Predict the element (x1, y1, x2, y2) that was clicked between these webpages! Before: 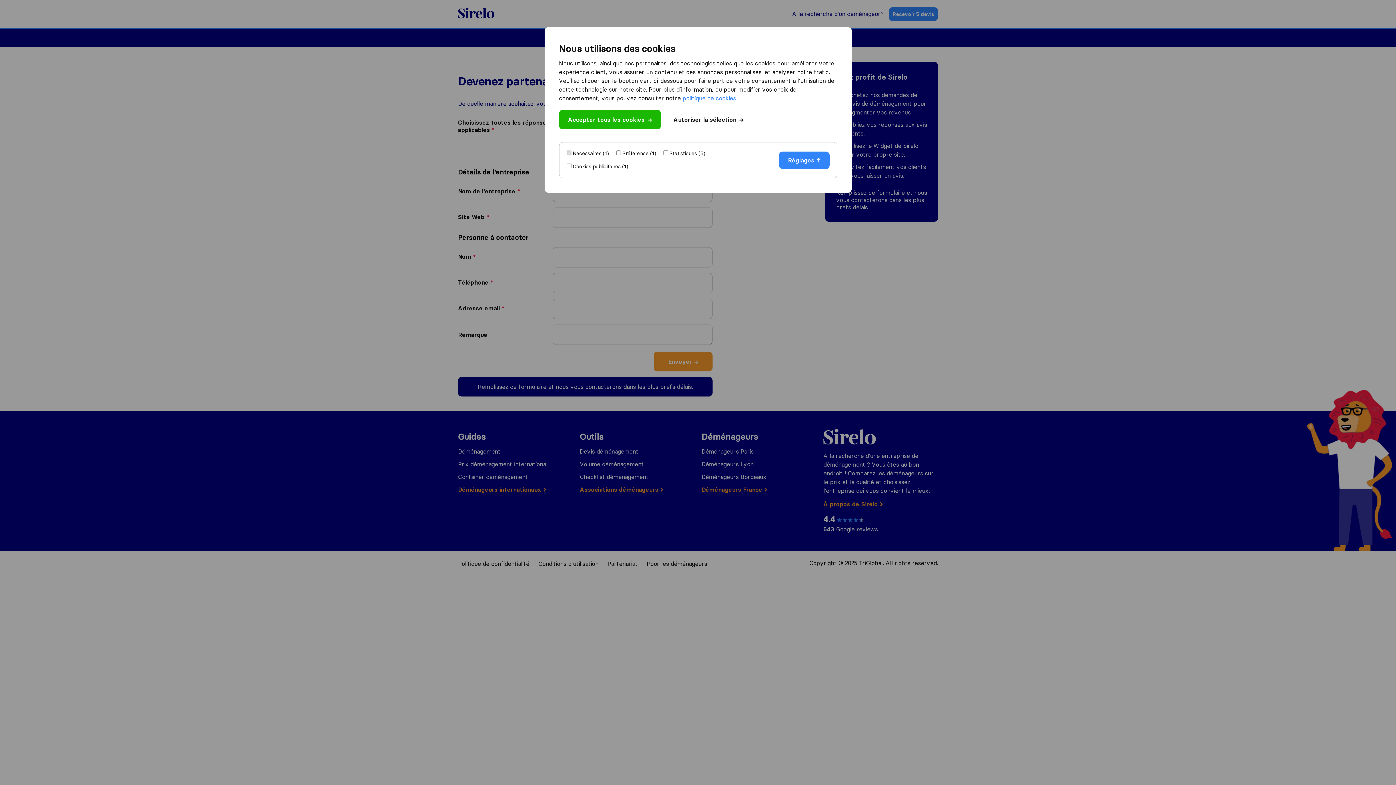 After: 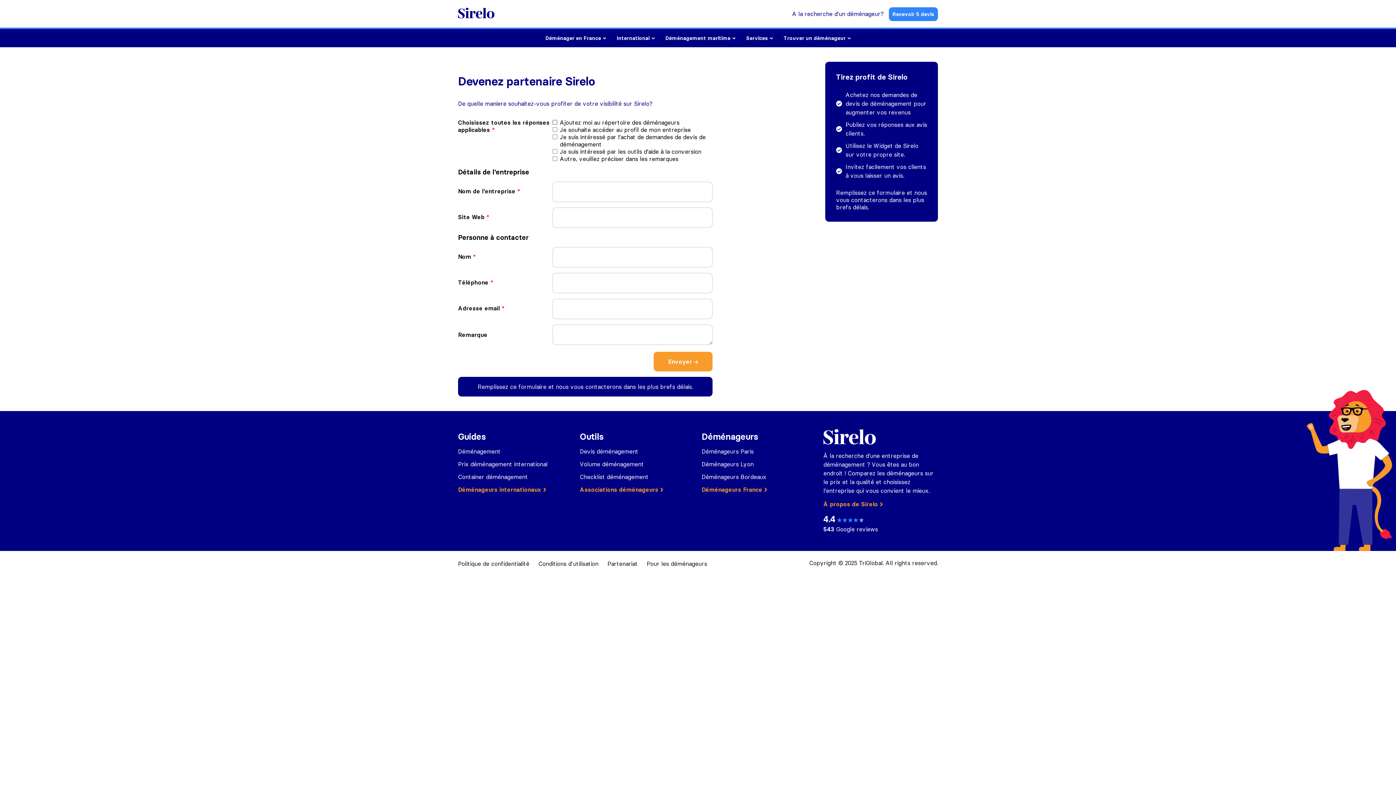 Action: bbox: (559, 109, 660, 129) label: Accepter tous les cookies